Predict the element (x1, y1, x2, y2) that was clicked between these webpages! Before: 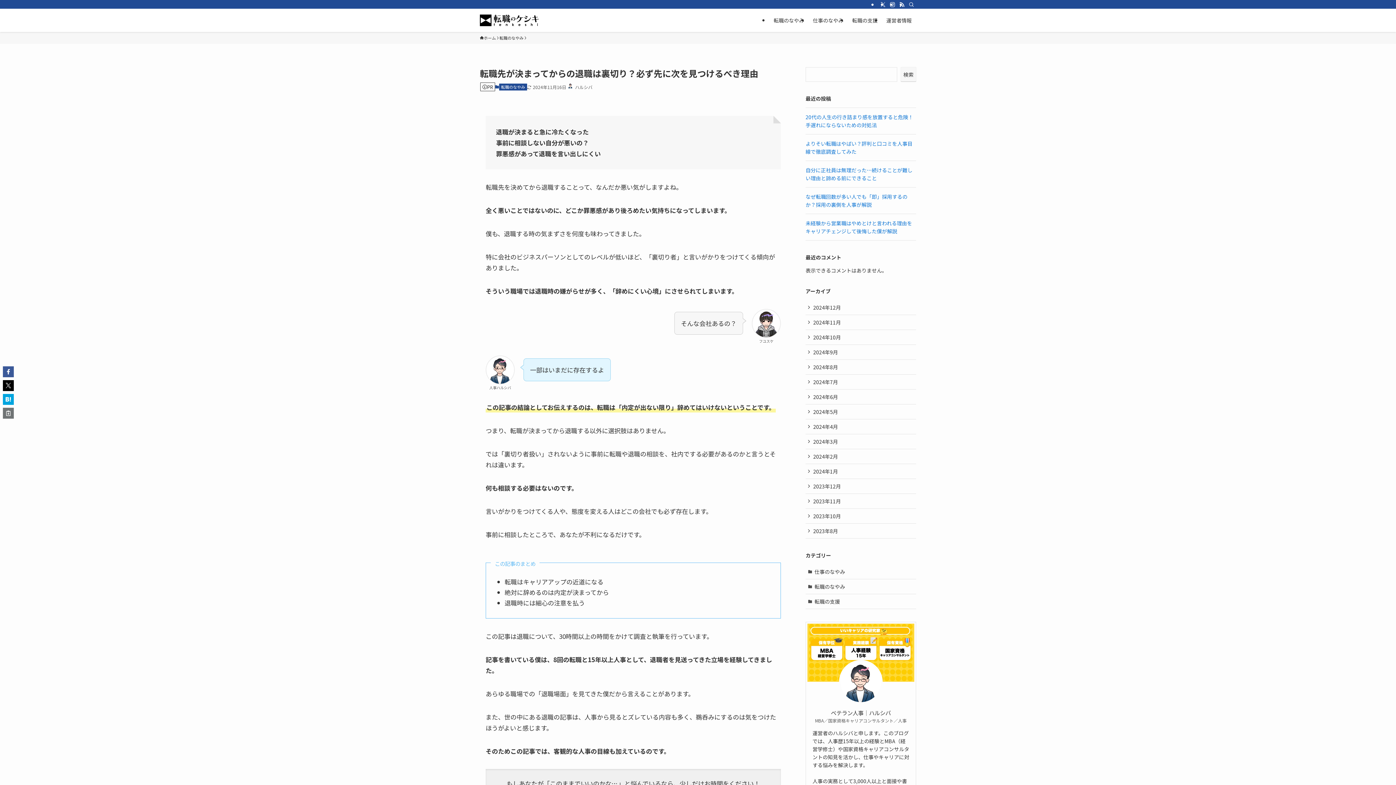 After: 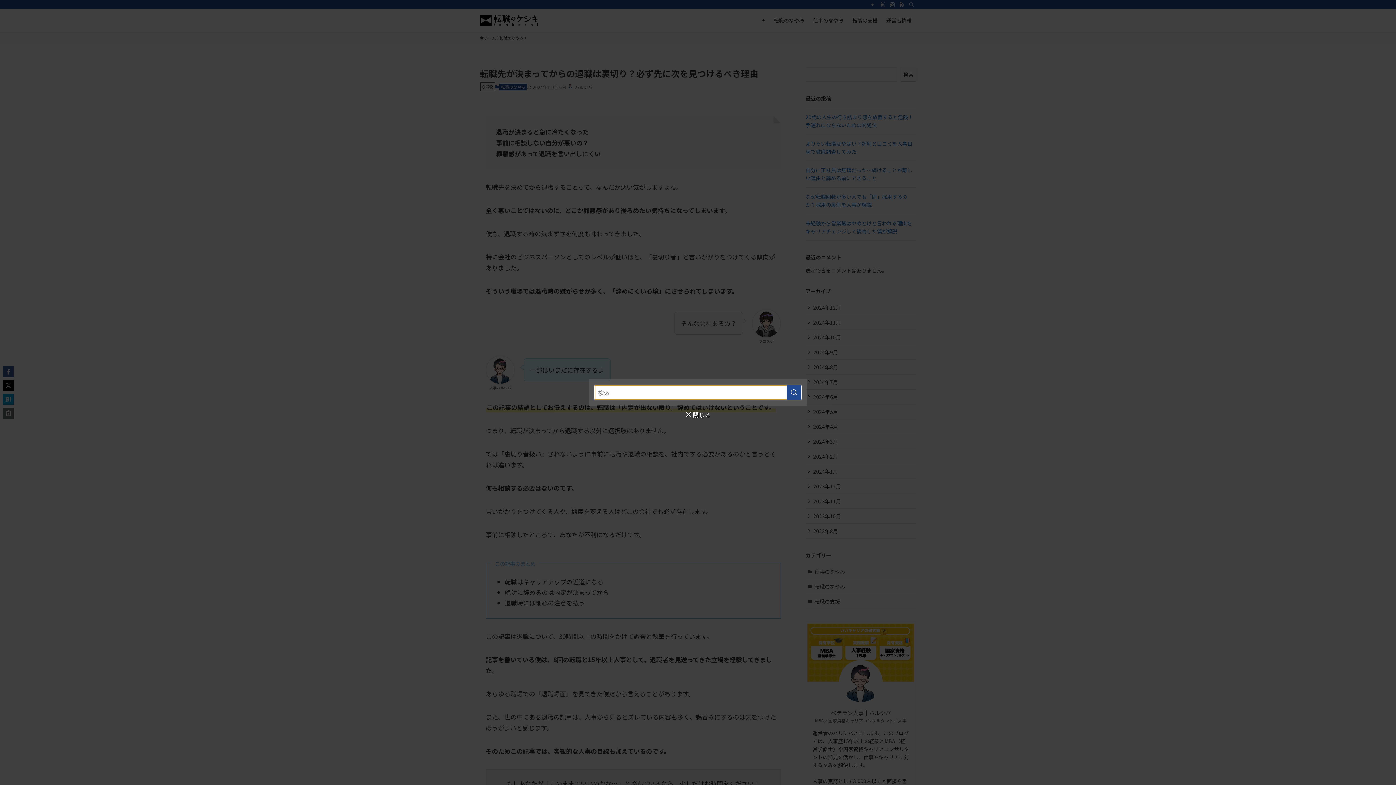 Action: bbox: (906, 0, 916, 8) label: 検索